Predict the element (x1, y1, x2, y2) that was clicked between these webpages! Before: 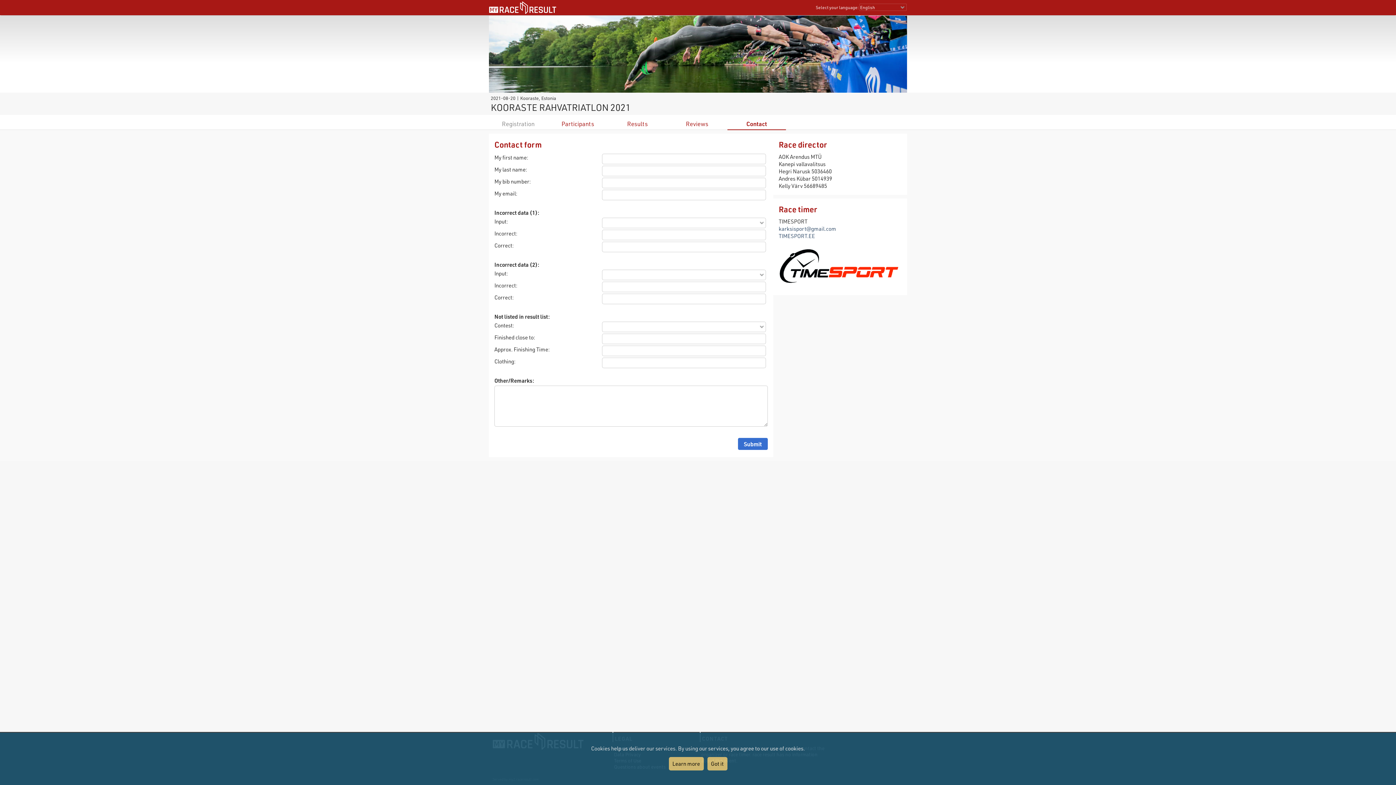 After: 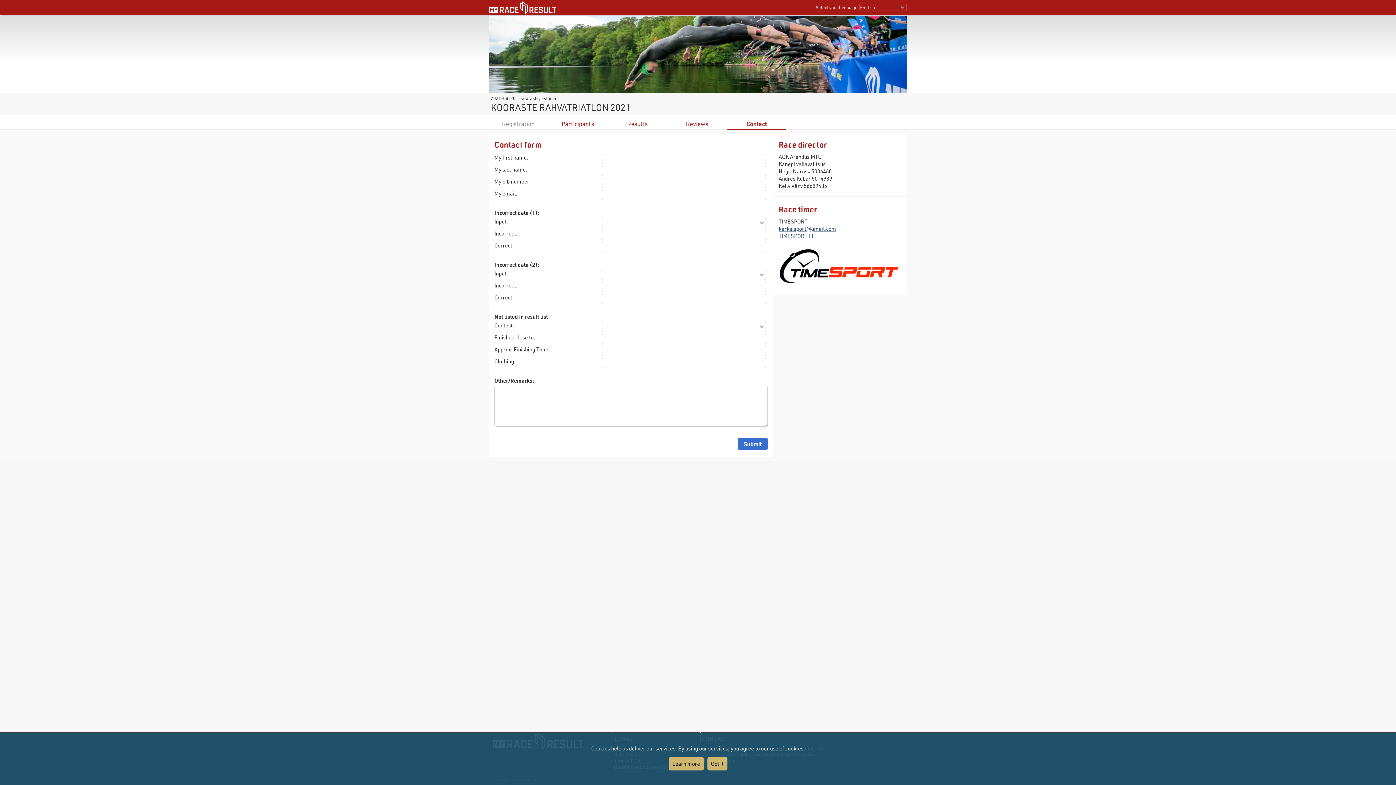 Action: label: karksisport@gmail.com bbox: (778, 225, 836, 232)